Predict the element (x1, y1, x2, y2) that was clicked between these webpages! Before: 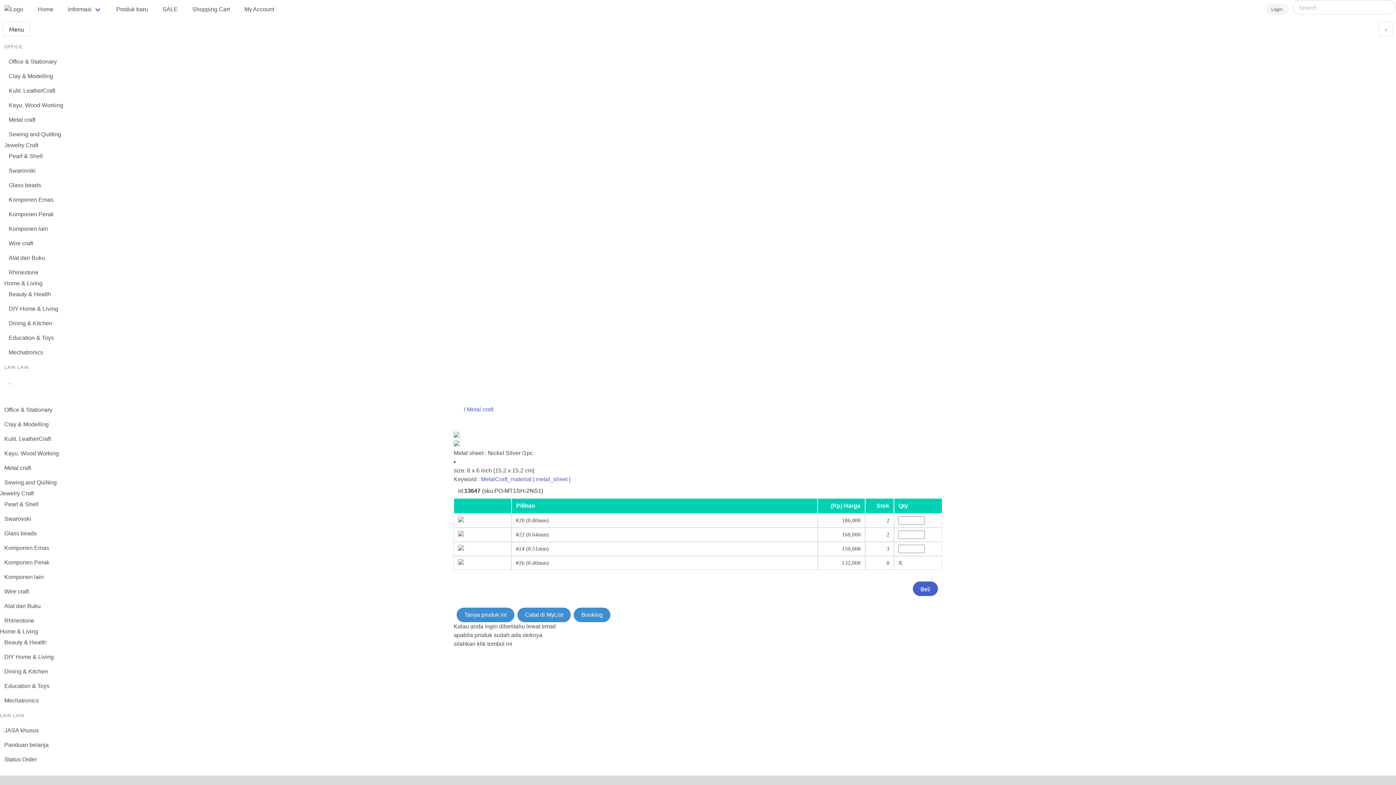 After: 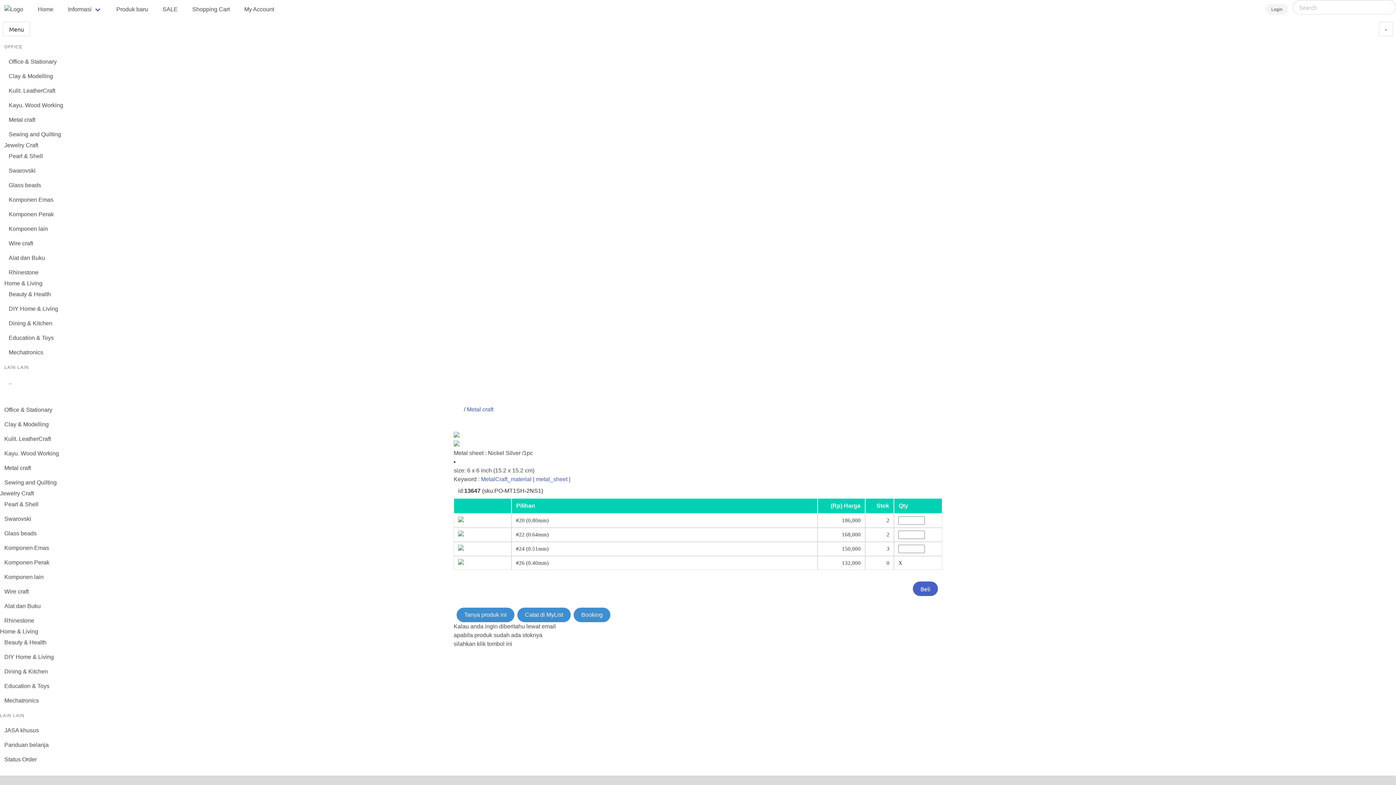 Action: label:   bbox: (458, 517, 465, 523)